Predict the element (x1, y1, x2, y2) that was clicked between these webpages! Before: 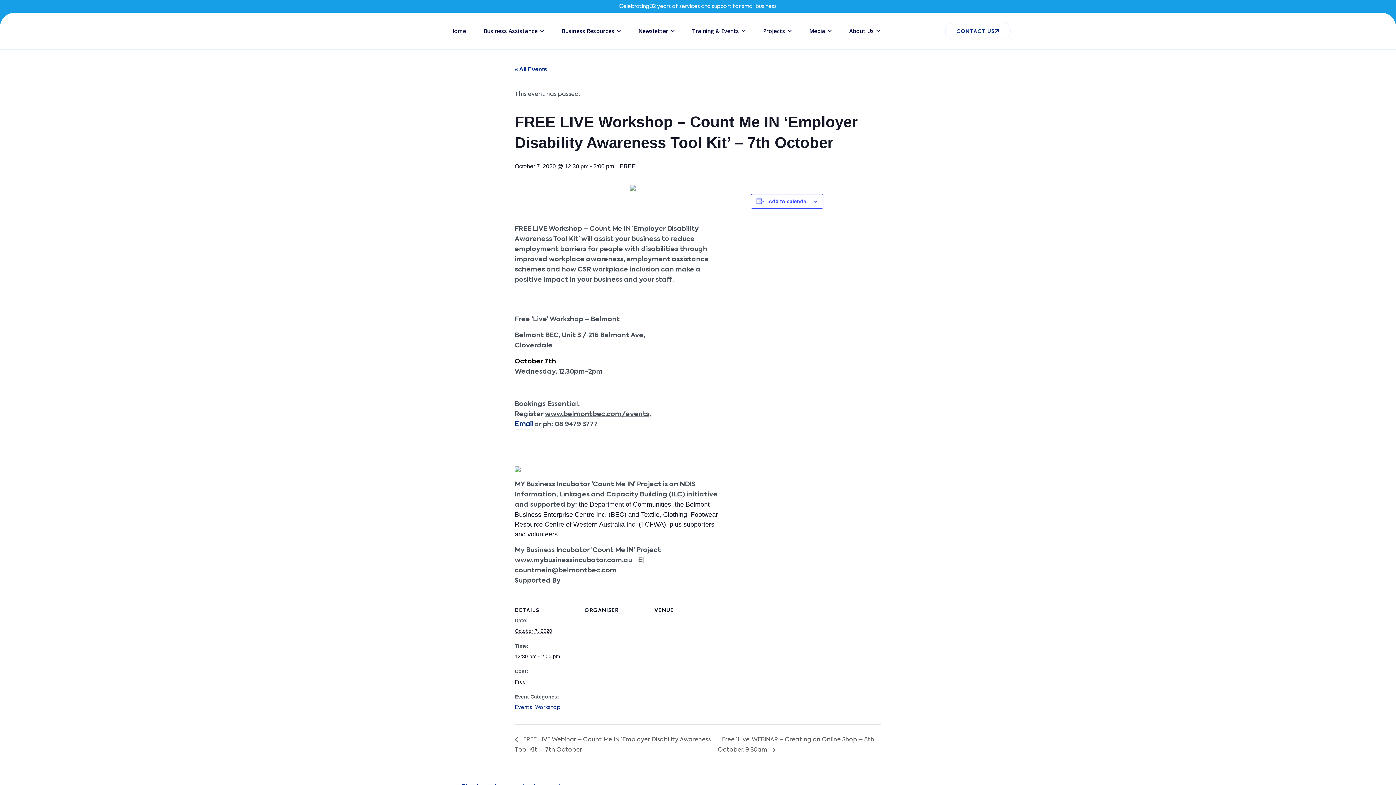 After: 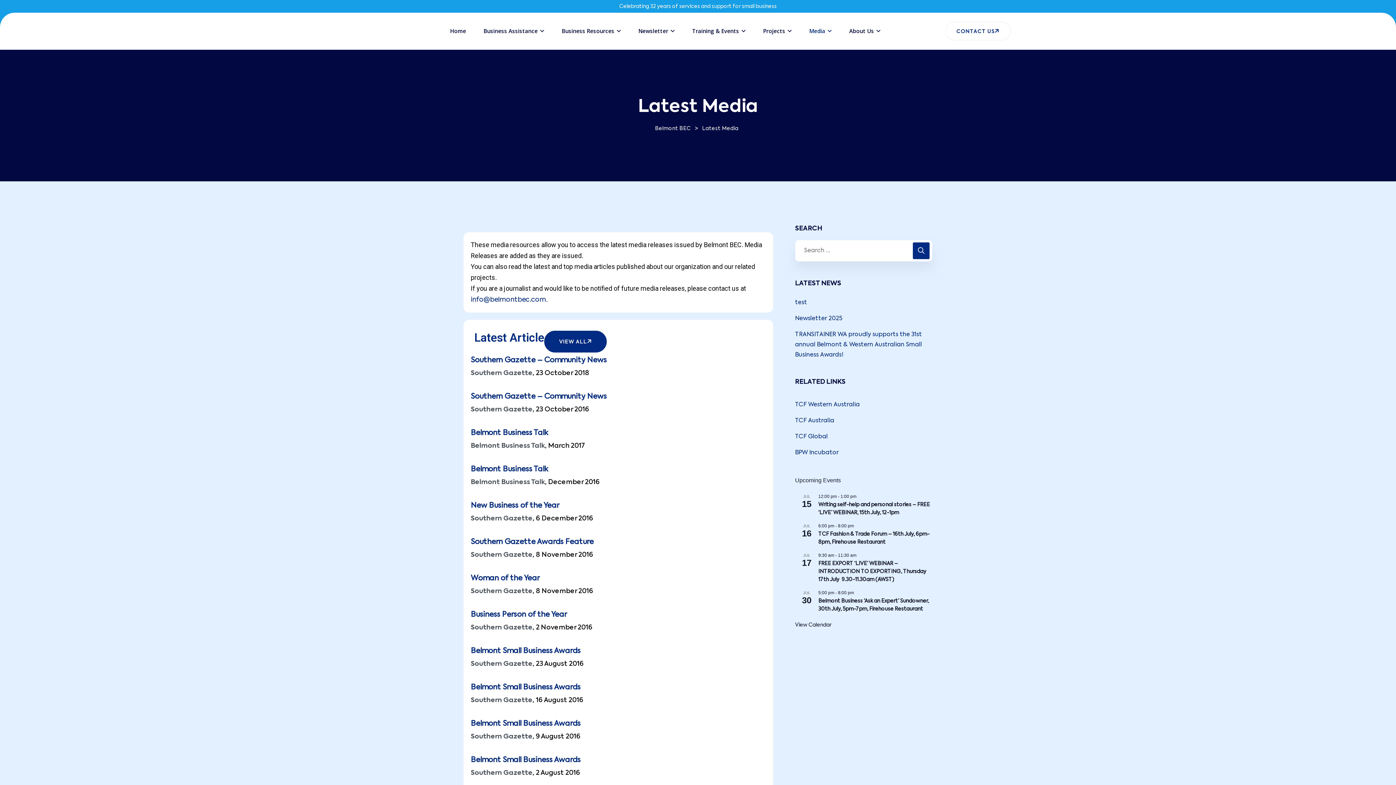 Action: bbox: (809, 12, 832, 49) label: Media